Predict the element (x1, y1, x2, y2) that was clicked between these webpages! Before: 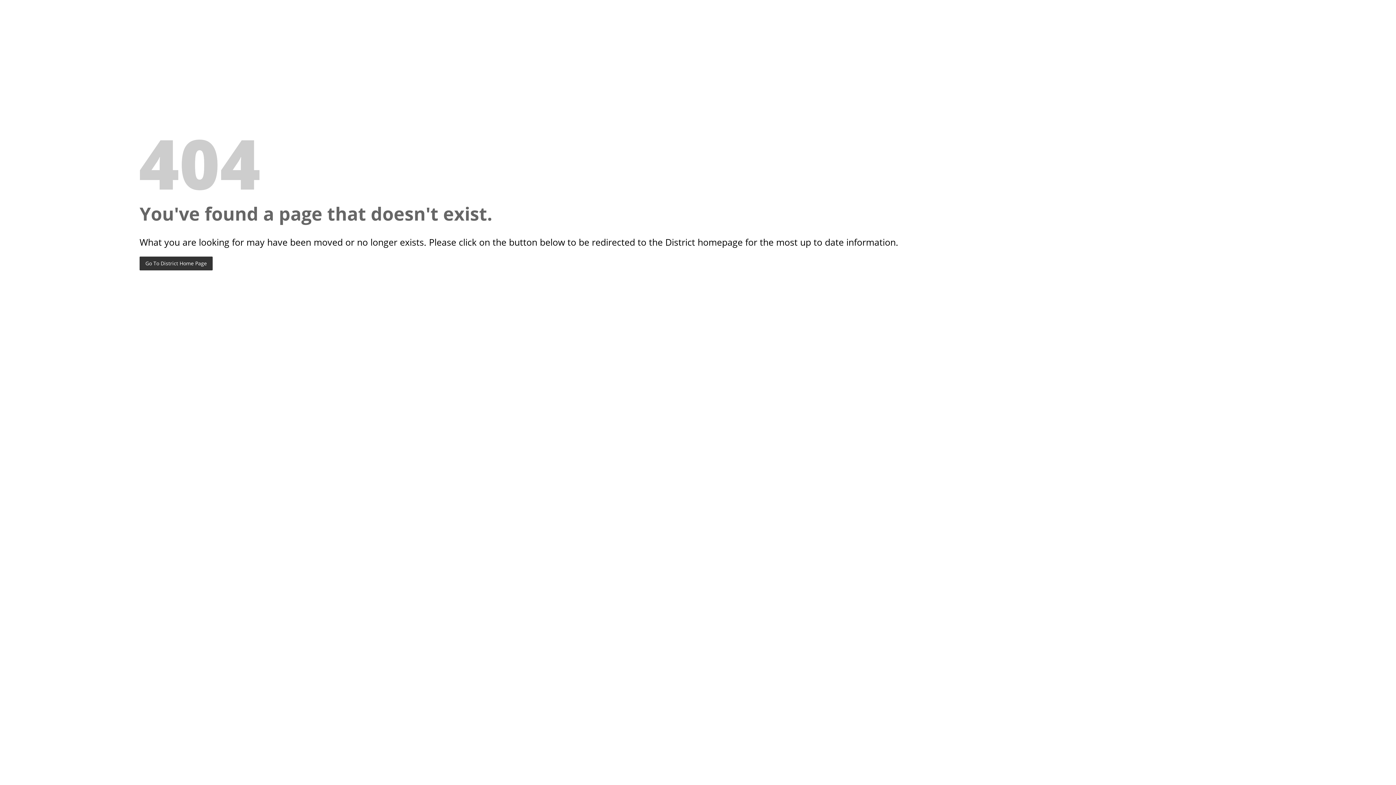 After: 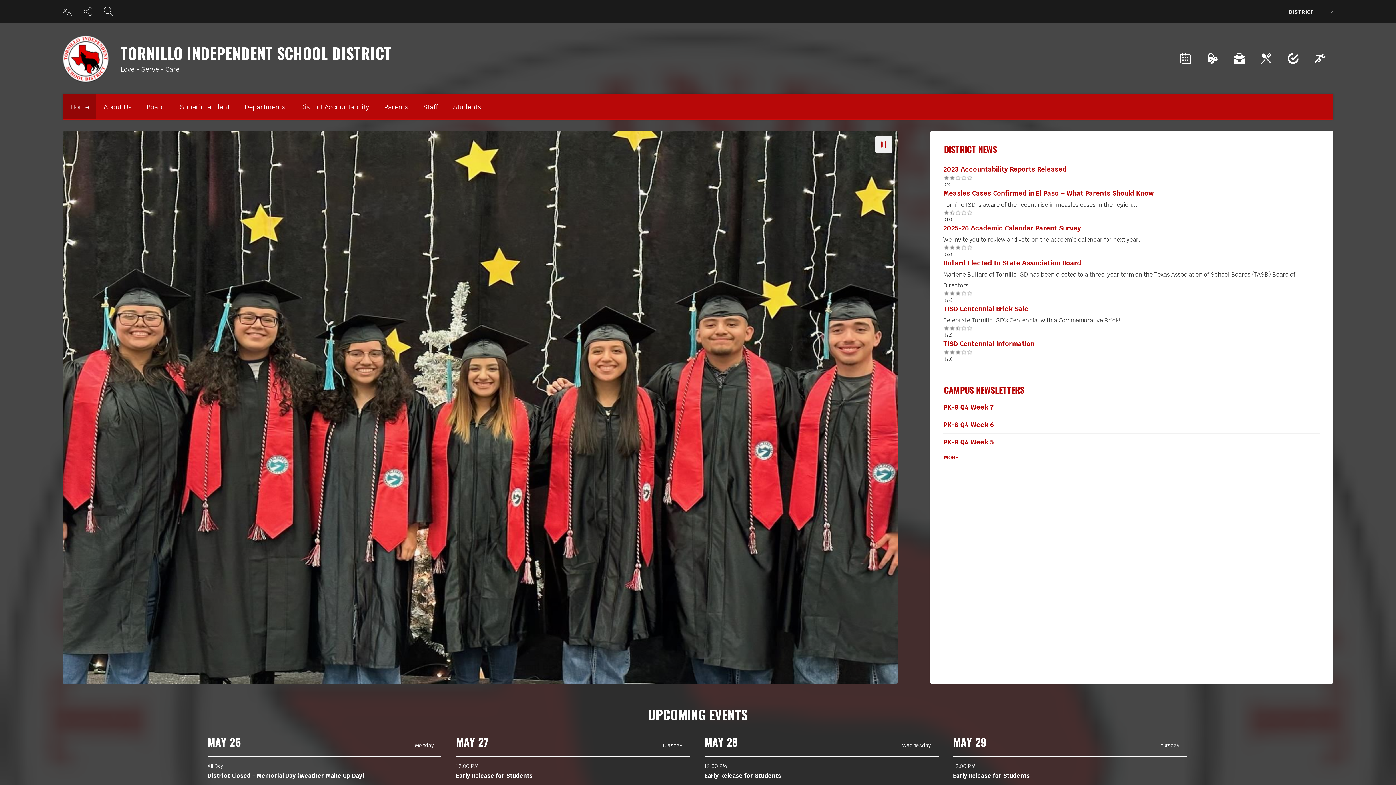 Action: bbox: (139, 256, 212, 270) label: Go To District Home Page